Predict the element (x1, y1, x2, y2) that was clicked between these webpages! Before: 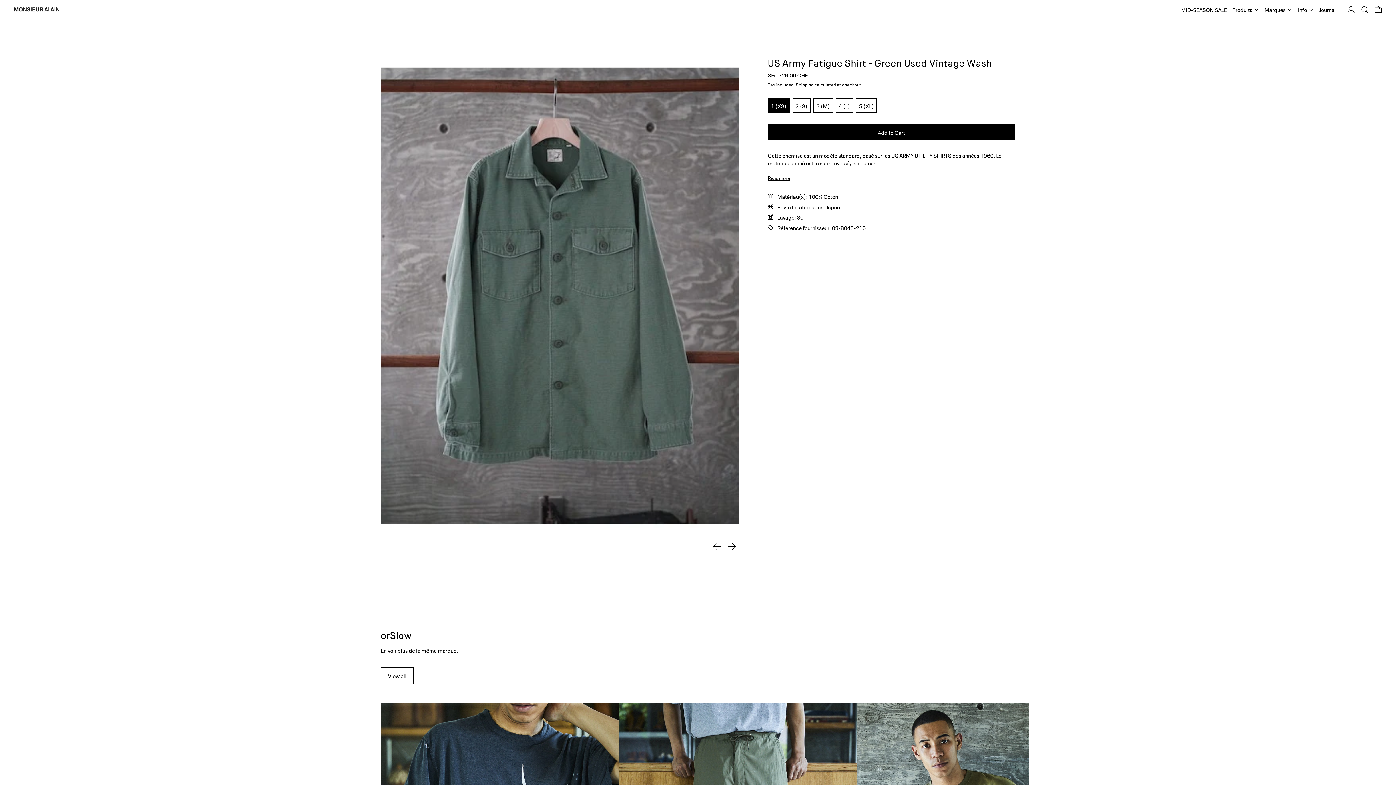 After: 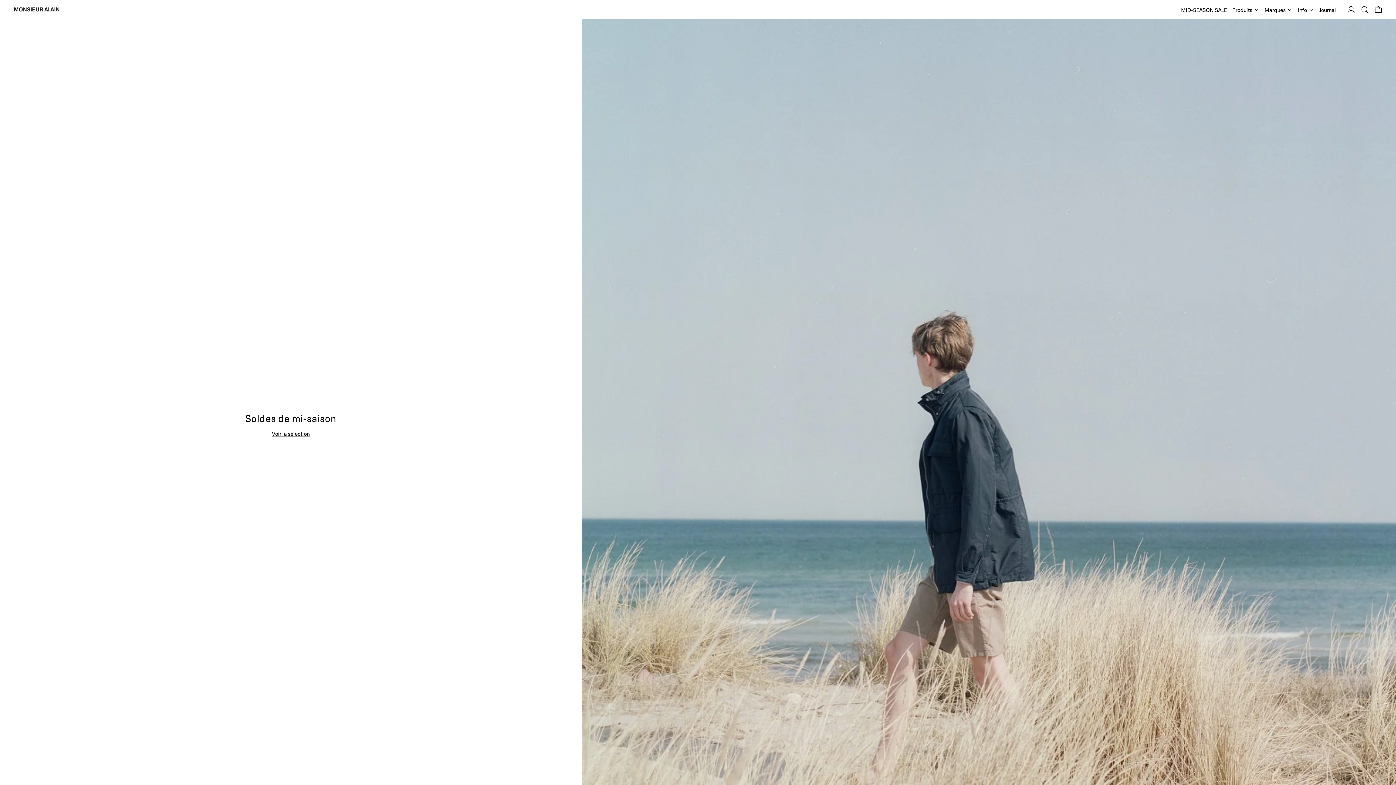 Action: bbox: (13, 7, 60, 11)